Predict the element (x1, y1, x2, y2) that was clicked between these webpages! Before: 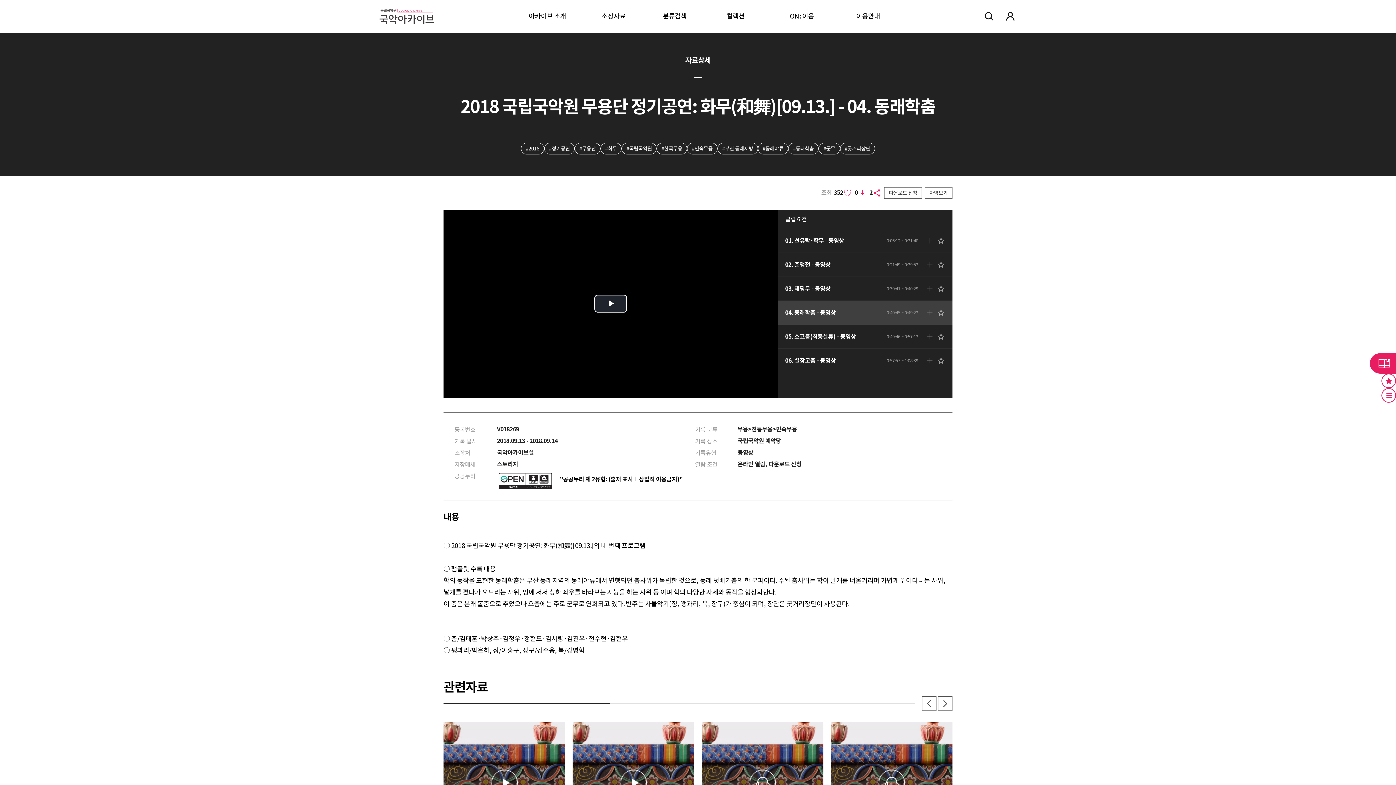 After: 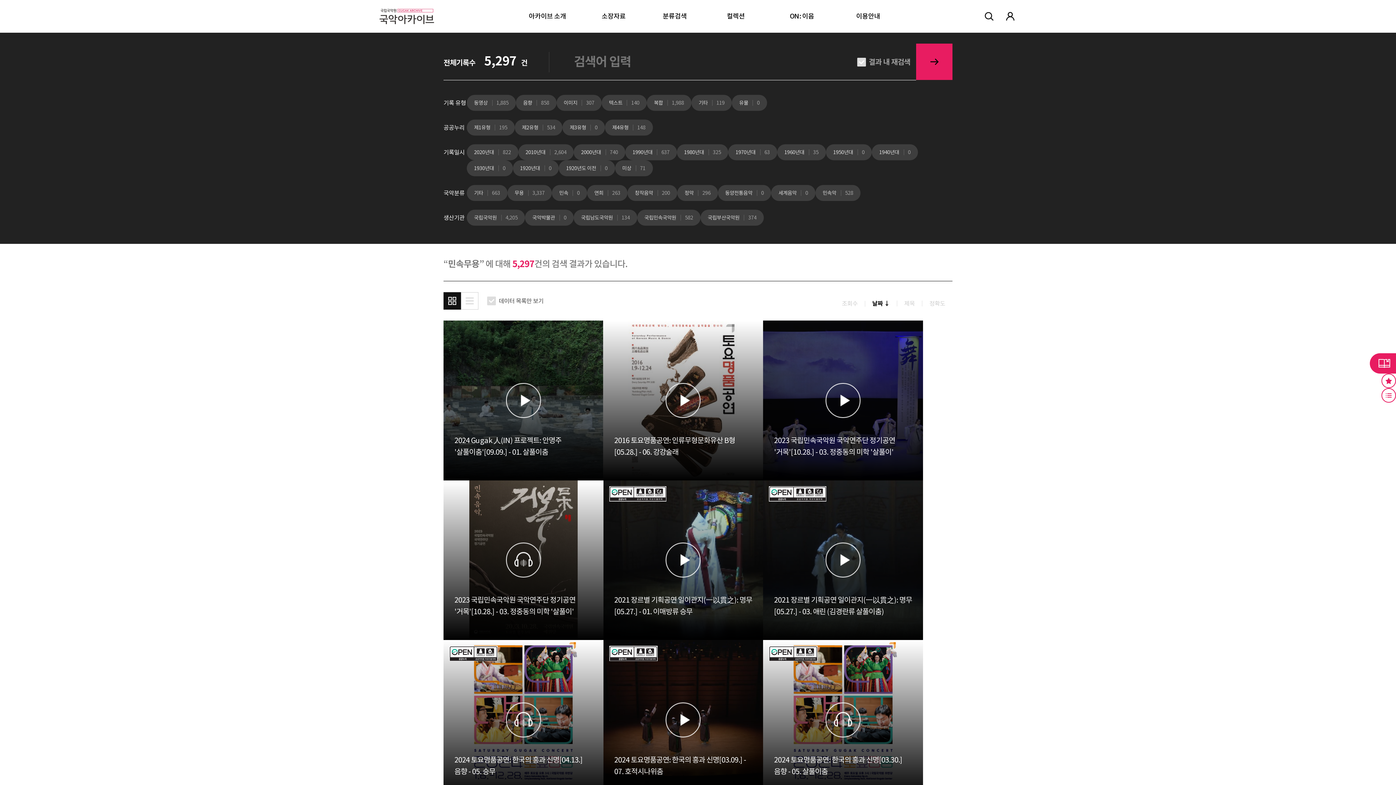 Action: bbox: (687, 142, 717, 154) label: #민속무용